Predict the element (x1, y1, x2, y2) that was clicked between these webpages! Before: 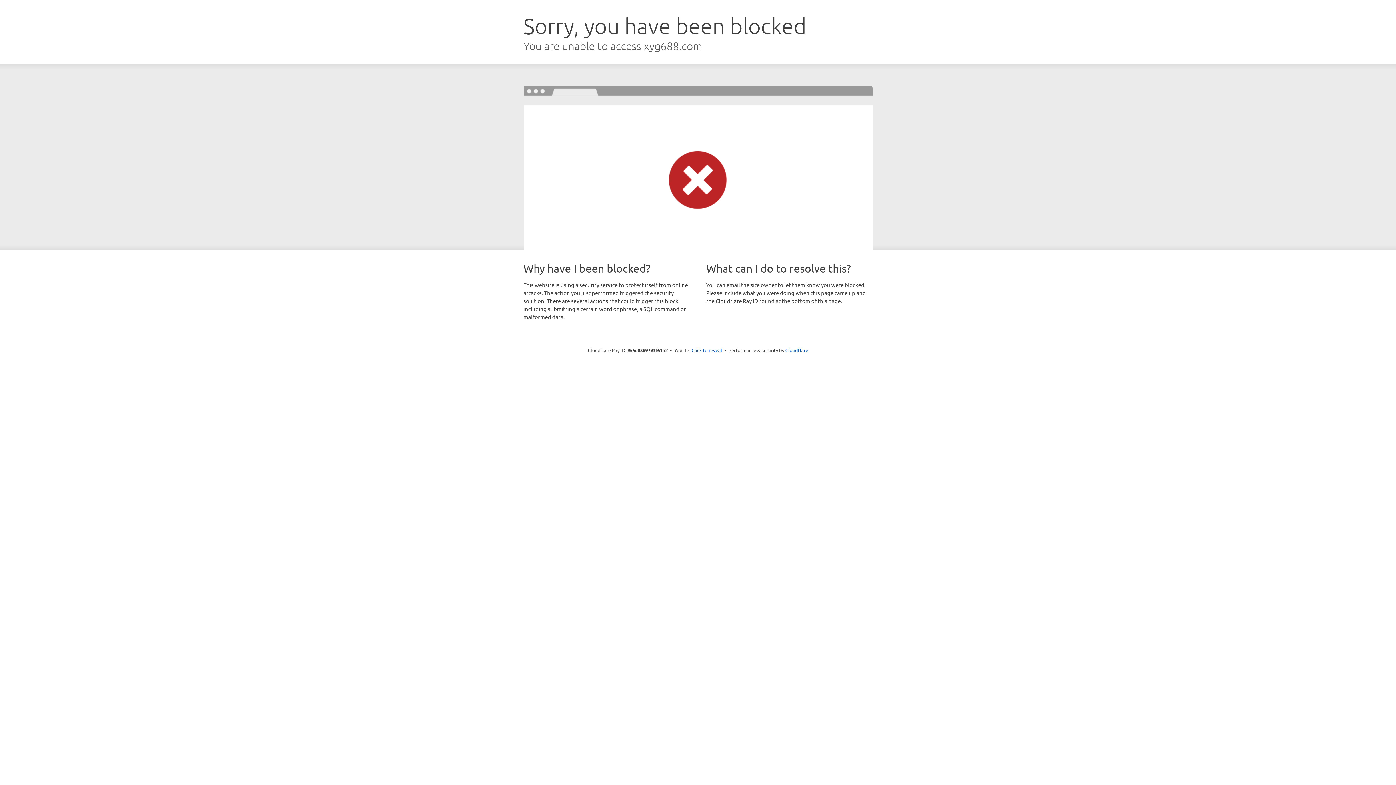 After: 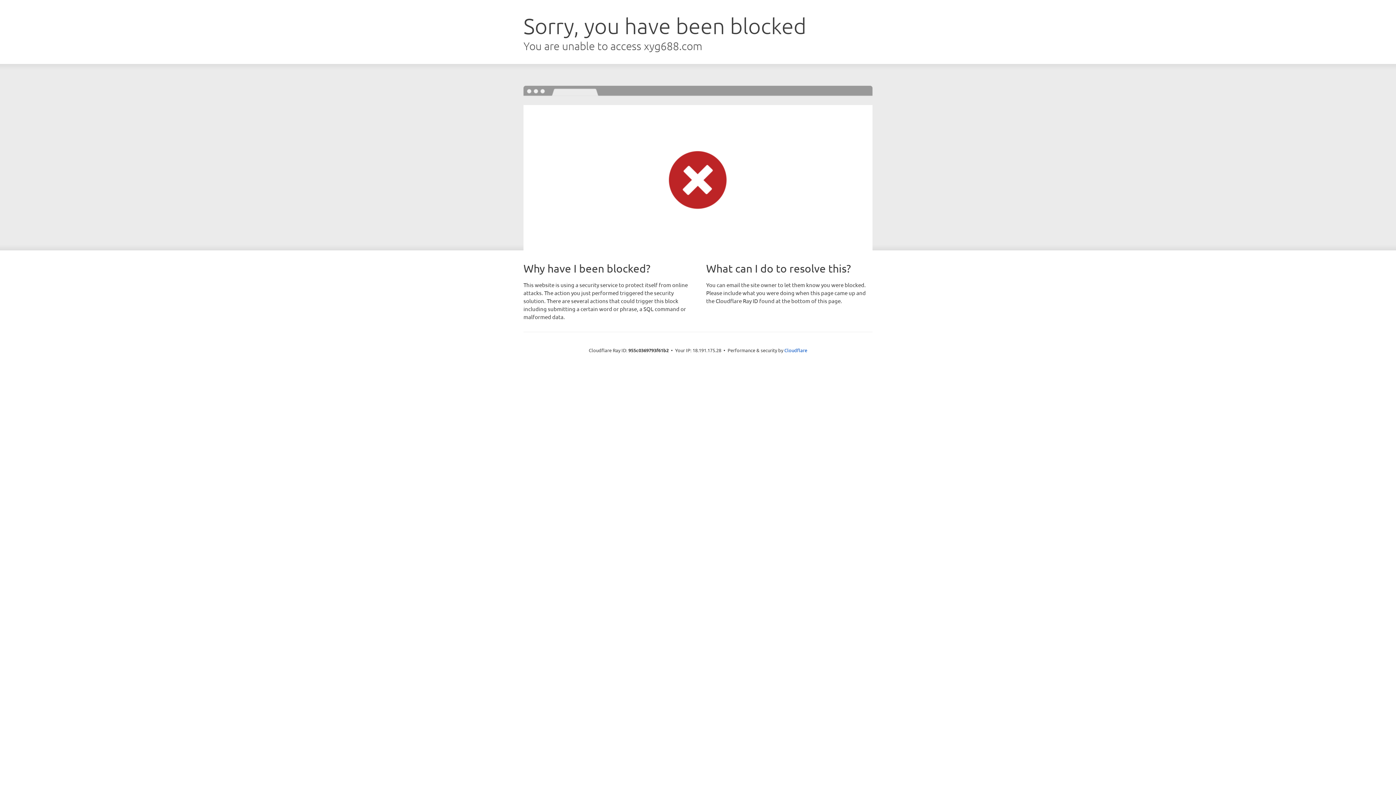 Action: label: Click to reveal bbox: (691, 346, 722, 353)